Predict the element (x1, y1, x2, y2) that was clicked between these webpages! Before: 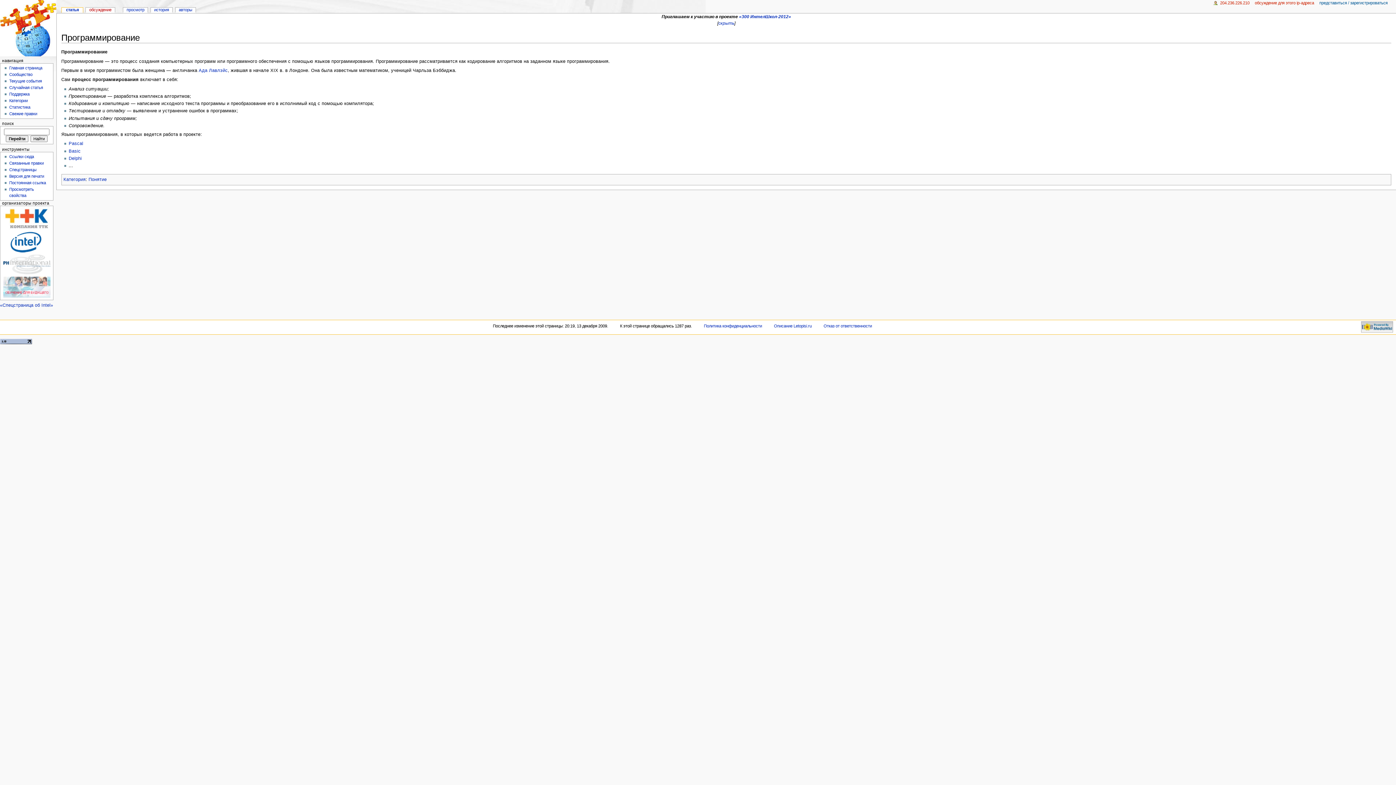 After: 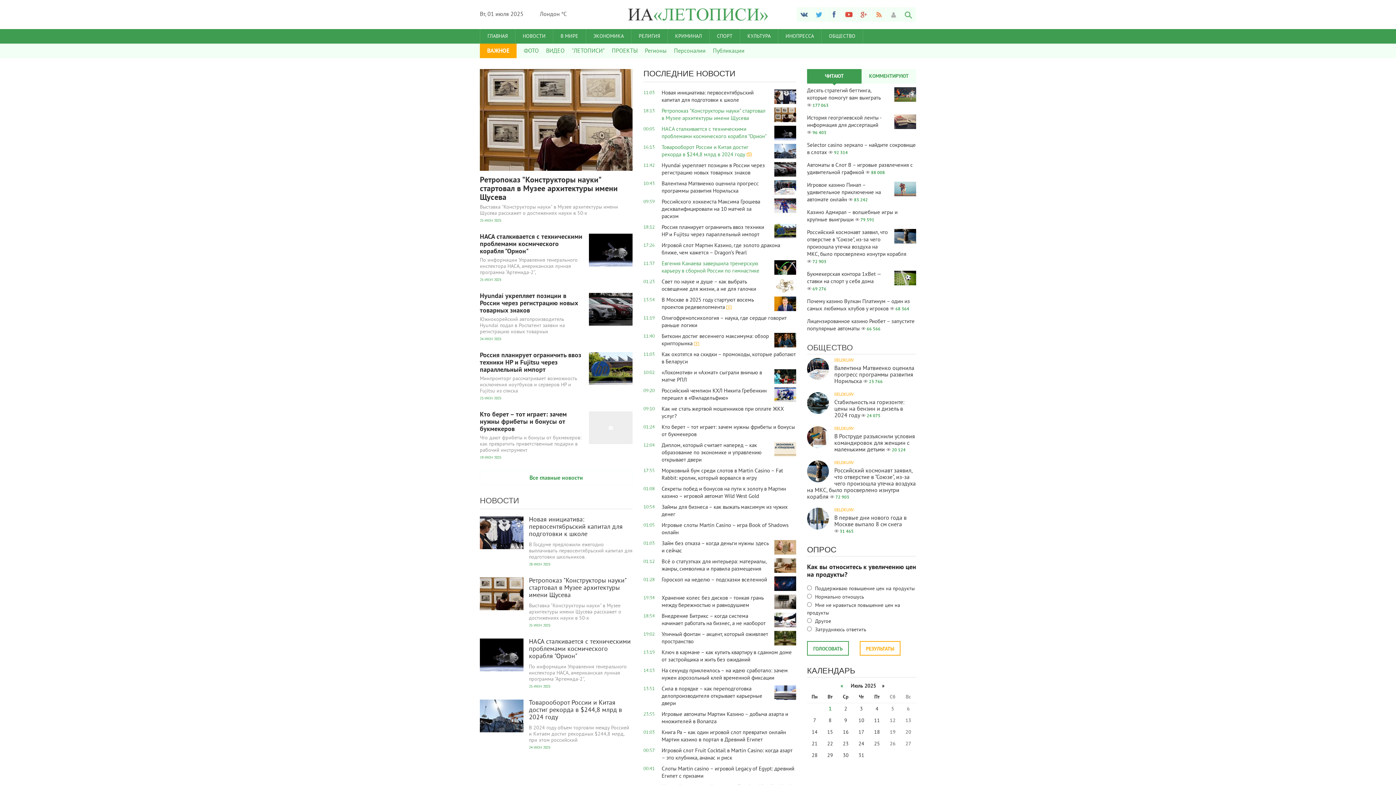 Action: bbox: (68, 141, 83, 146) label: Pascal